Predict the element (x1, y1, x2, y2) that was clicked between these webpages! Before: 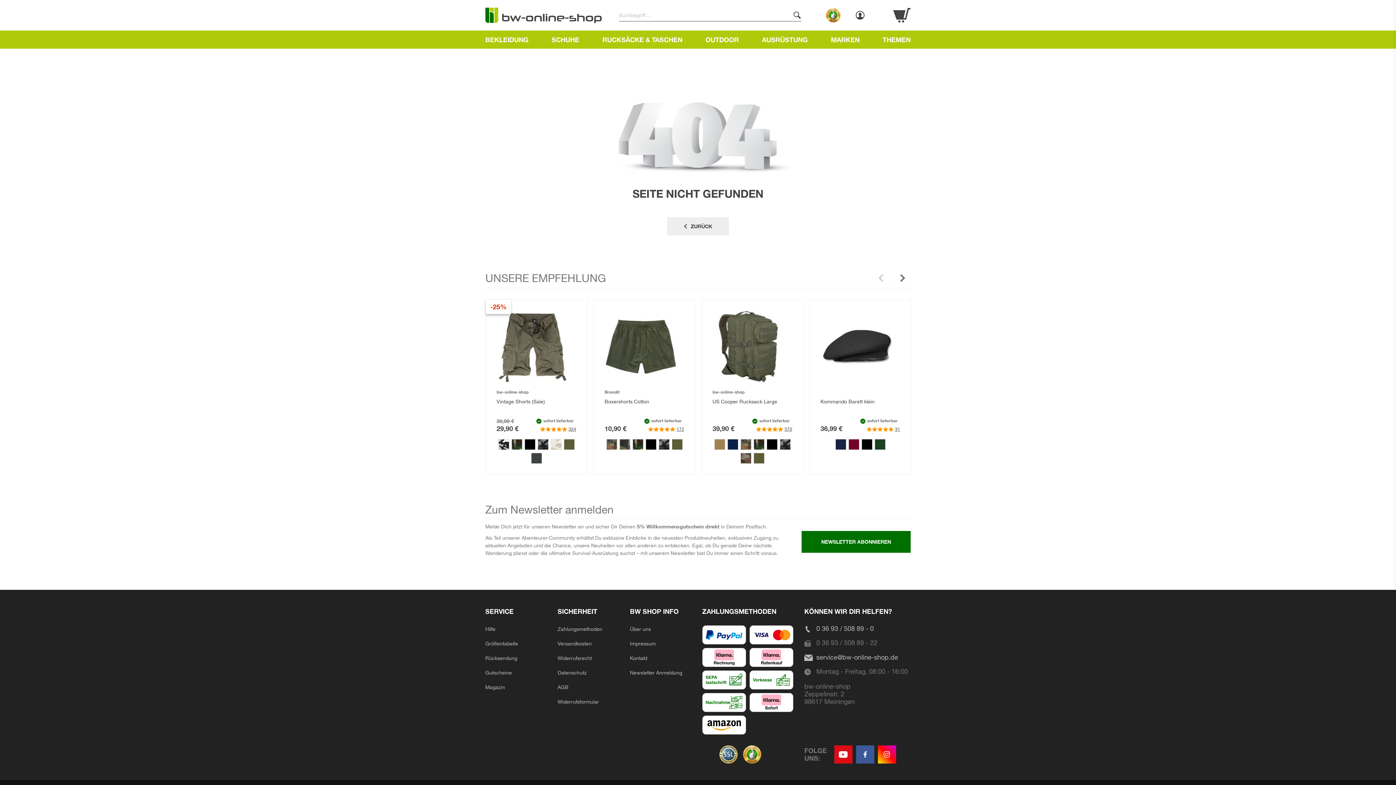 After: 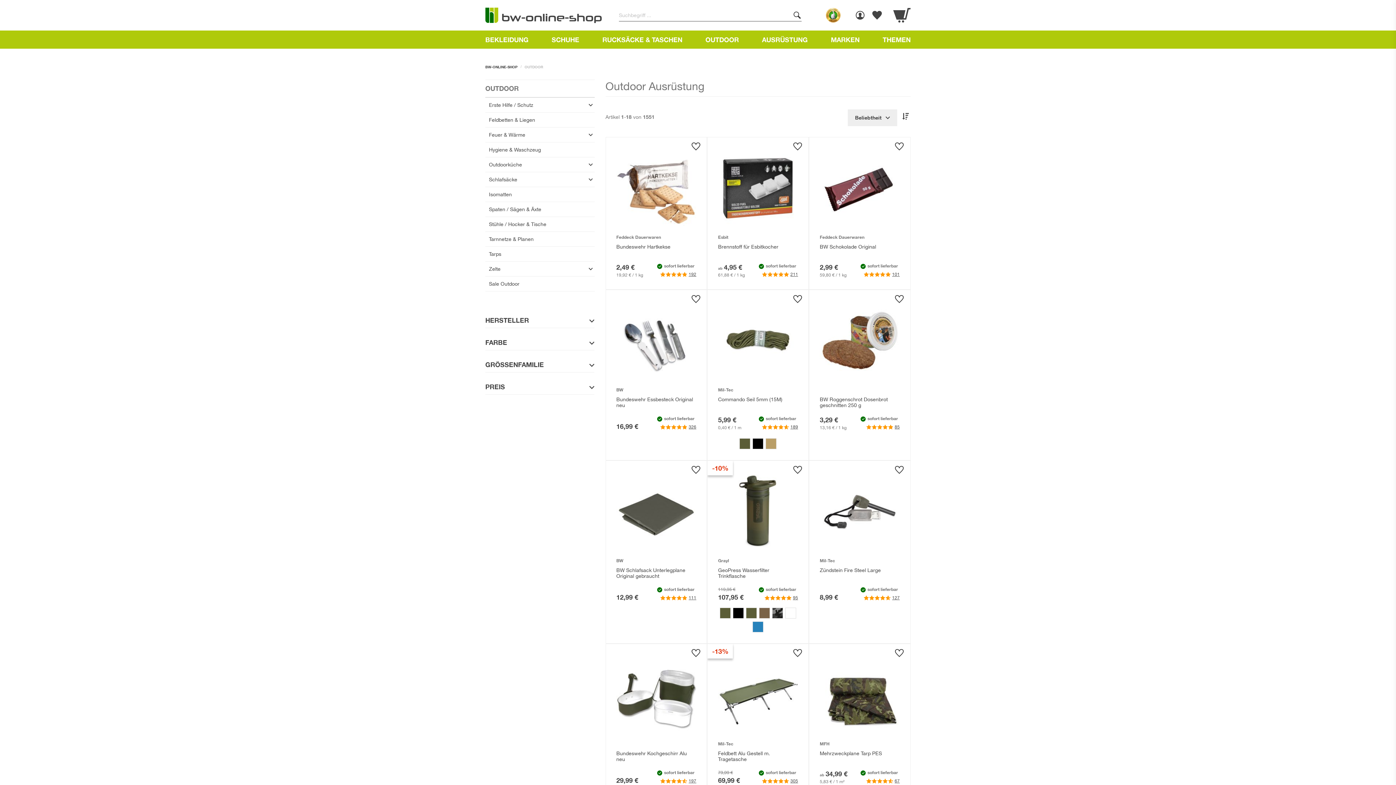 Action: label: OUTDOOR bbox: (705, 36, 739, 42)